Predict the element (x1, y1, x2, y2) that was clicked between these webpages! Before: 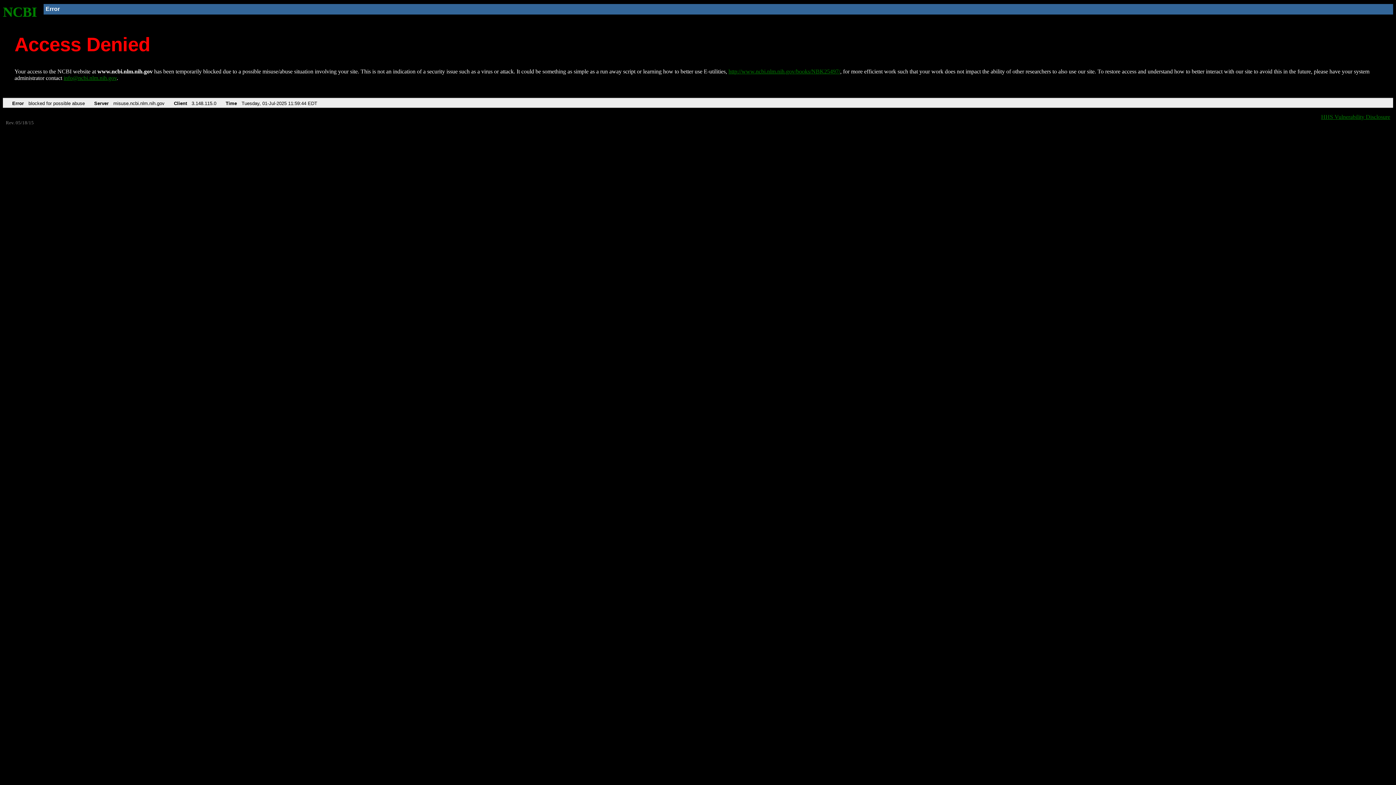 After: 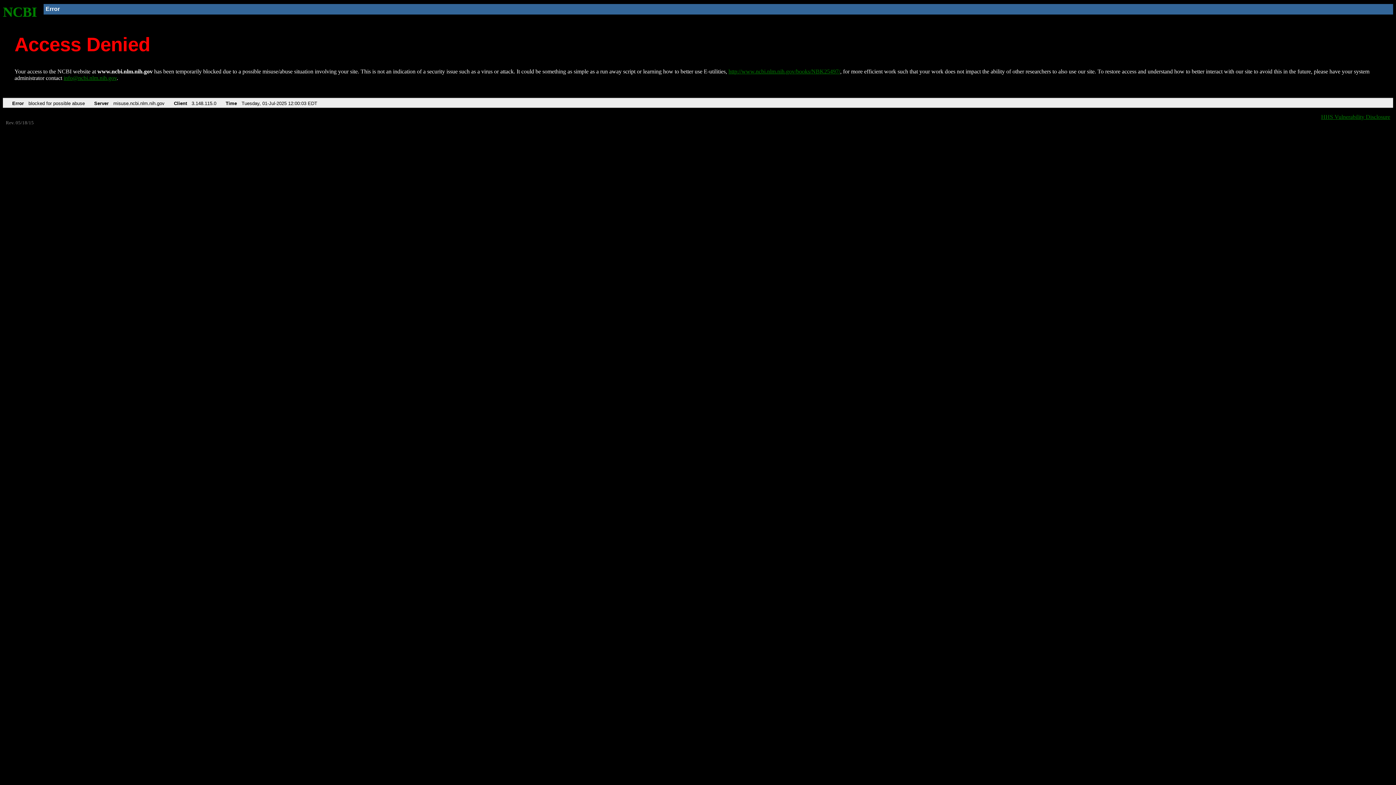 Action: bbox: (728, 68, 840, 74) label: http://www.ncbi.nlm.nih.gov/books/NBK25497/